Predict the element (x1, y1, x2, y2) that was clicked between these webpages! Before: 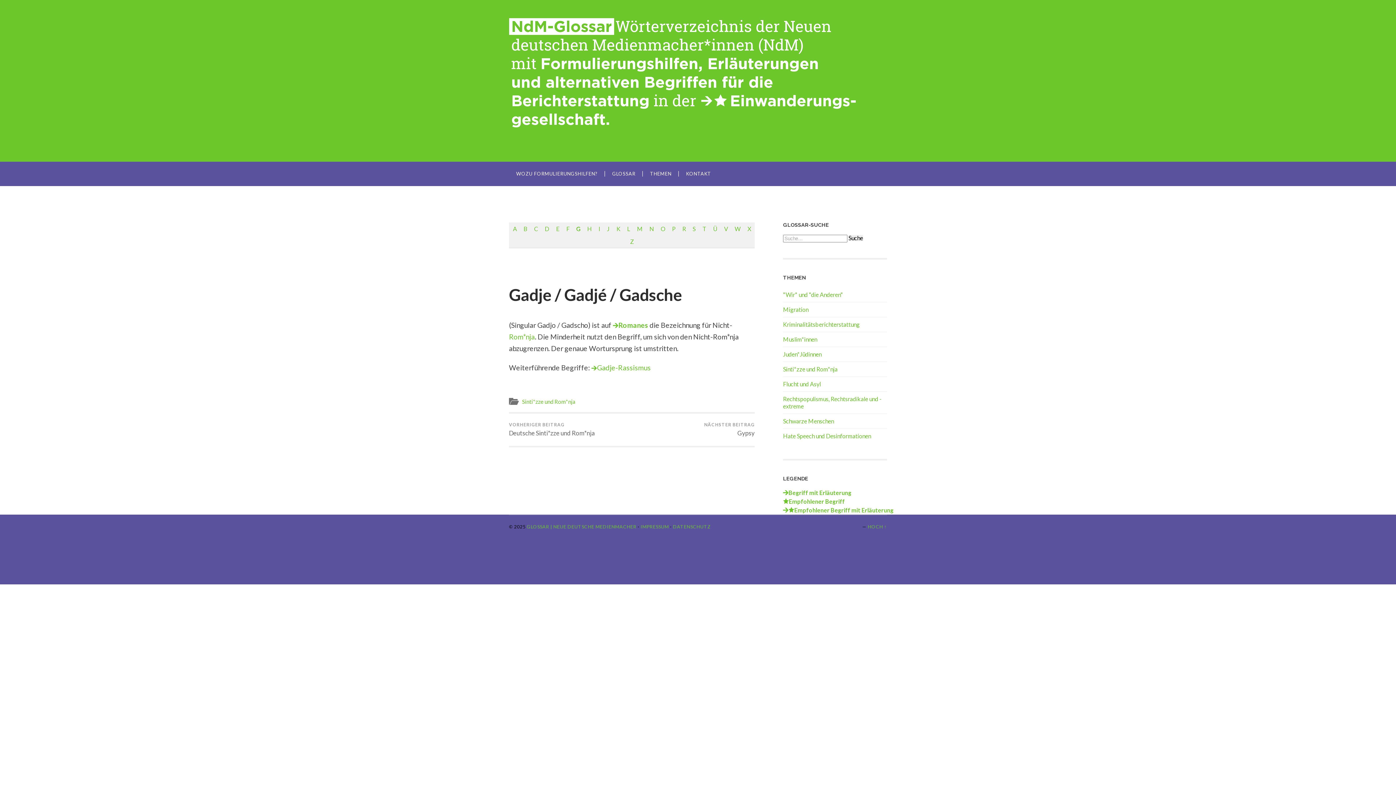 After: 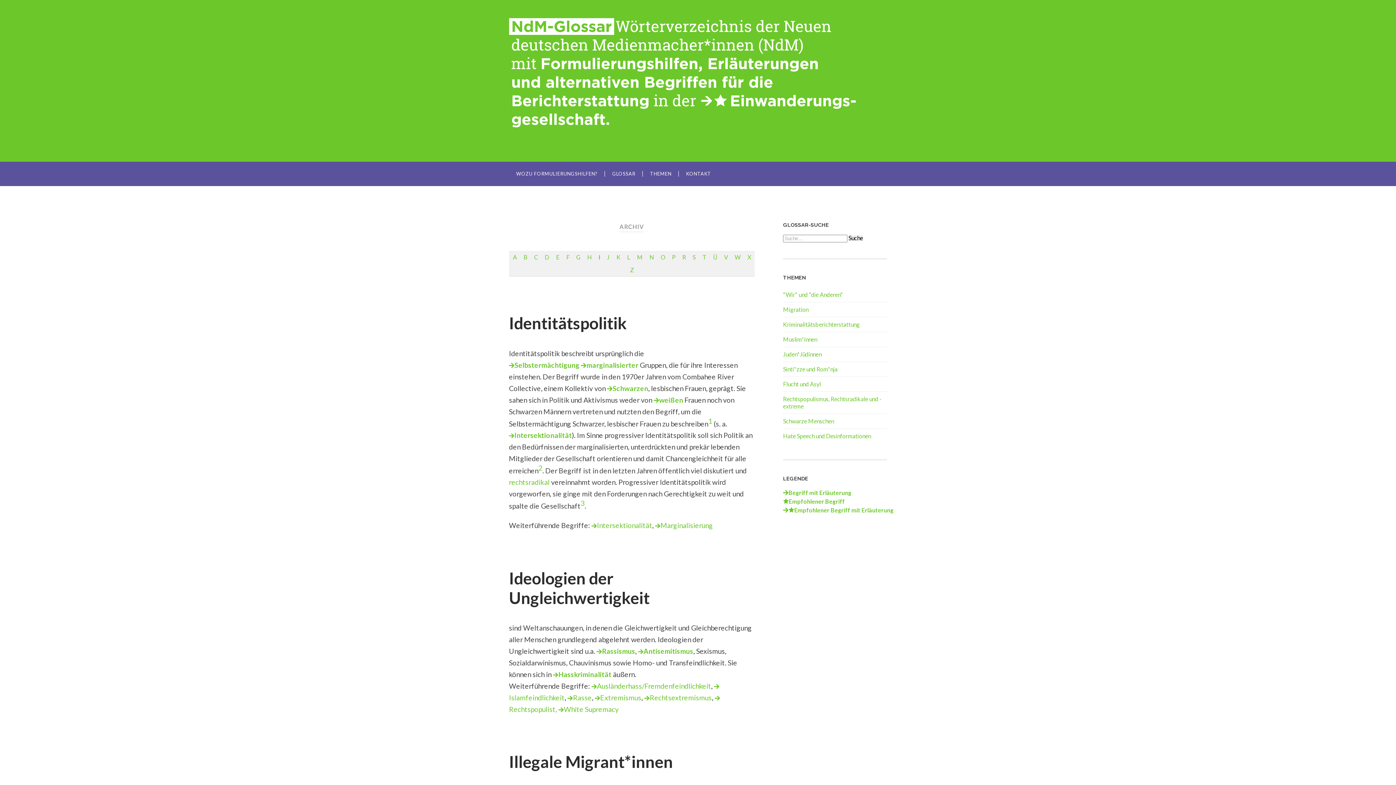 Action: bbox: (595, 222, 603, 235) label: I